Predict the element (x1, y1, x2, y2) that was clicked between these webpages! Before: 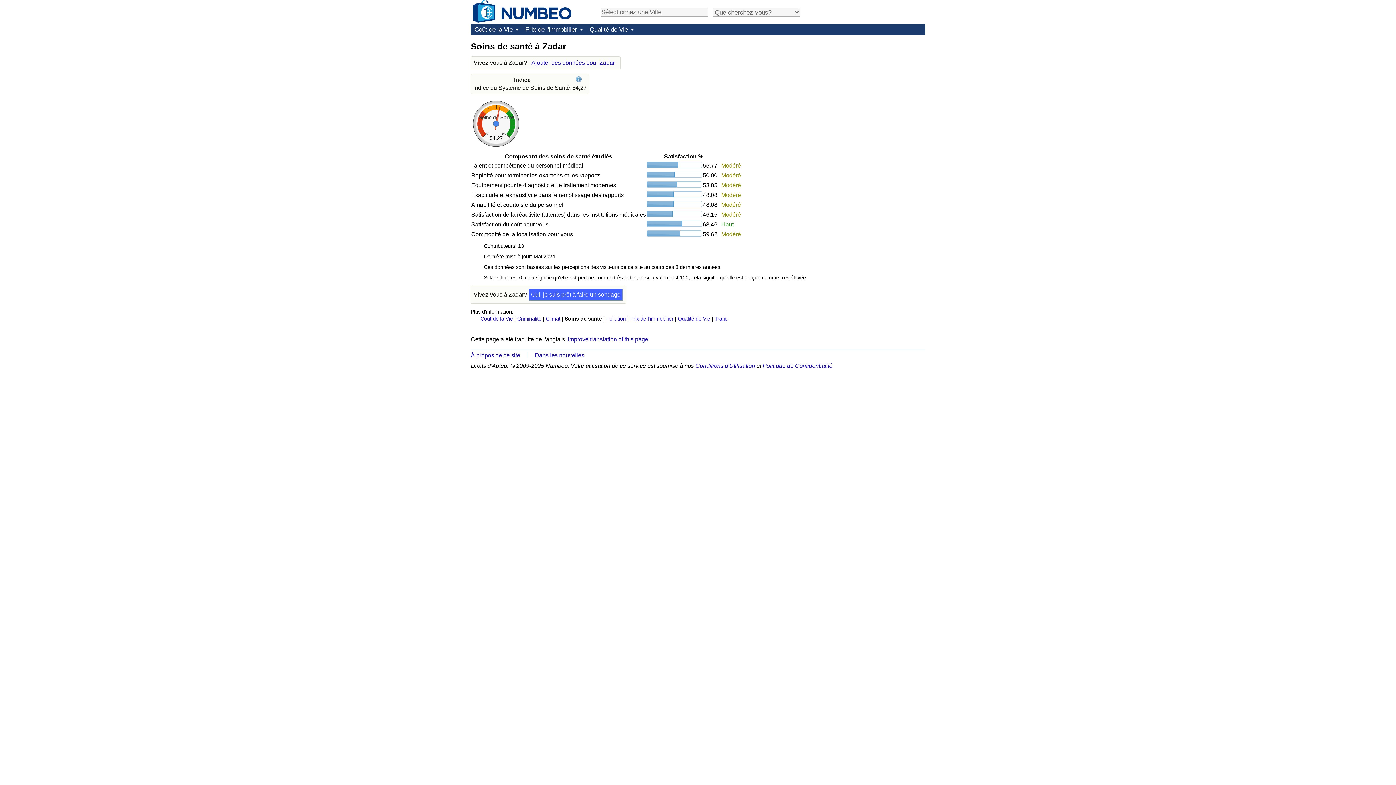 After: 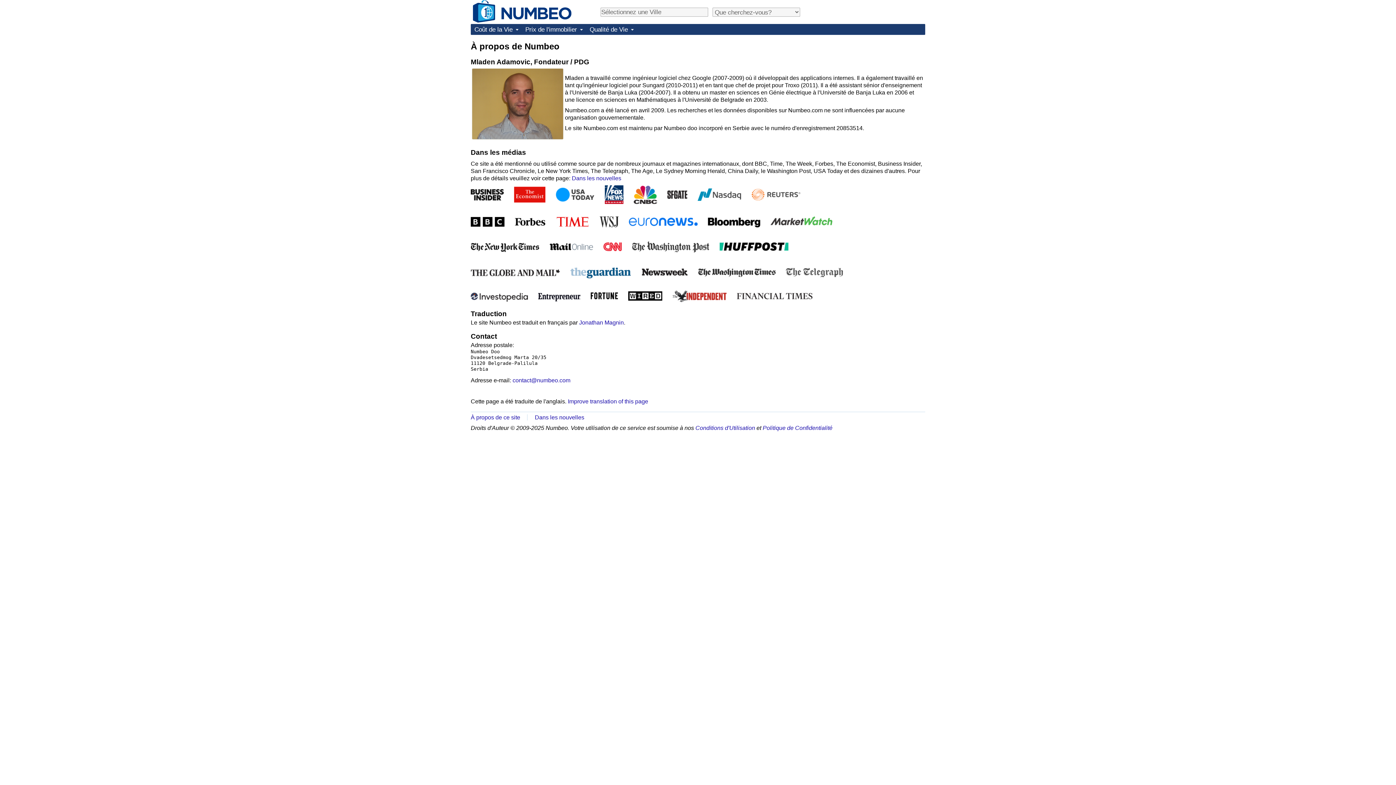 Action: label: À propos de ce site bbox: (470, 352, 520, 358)